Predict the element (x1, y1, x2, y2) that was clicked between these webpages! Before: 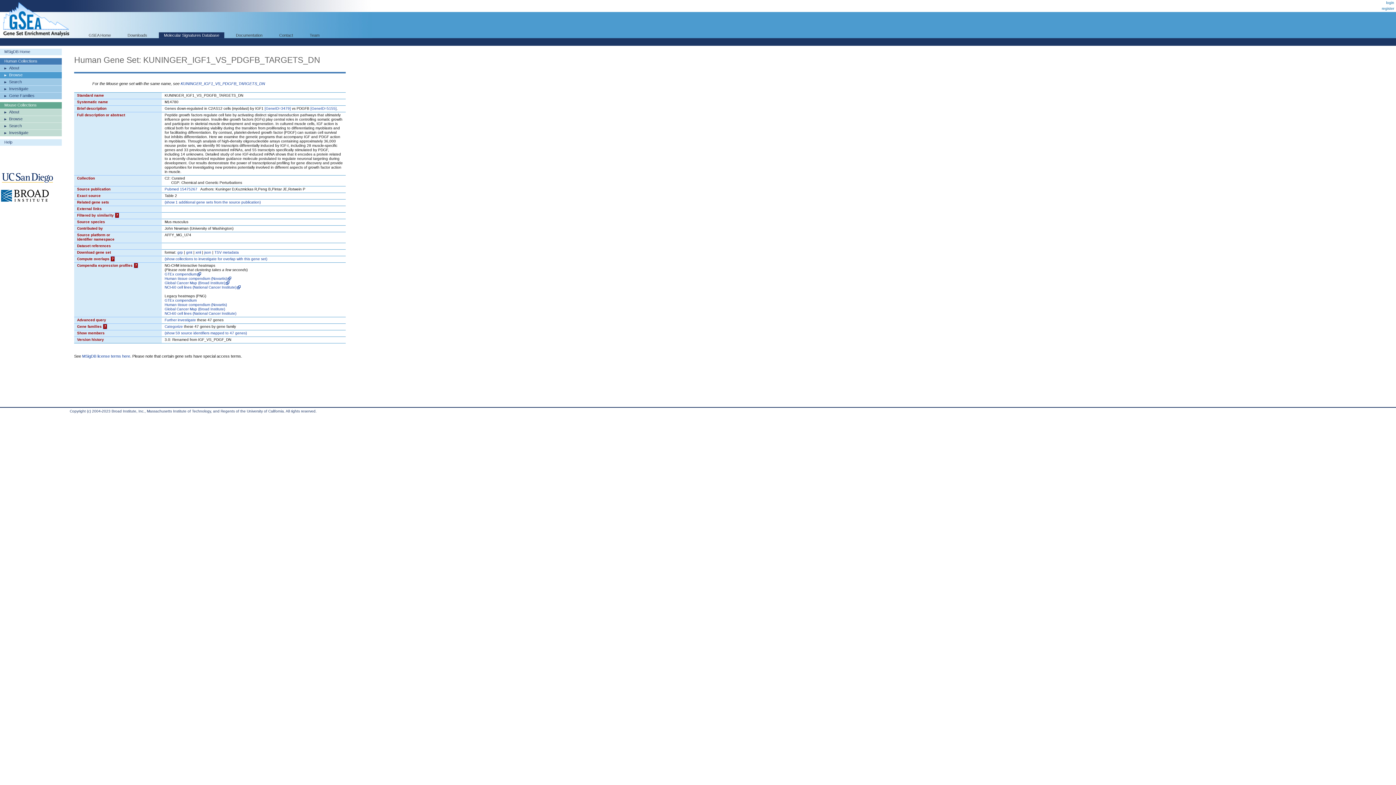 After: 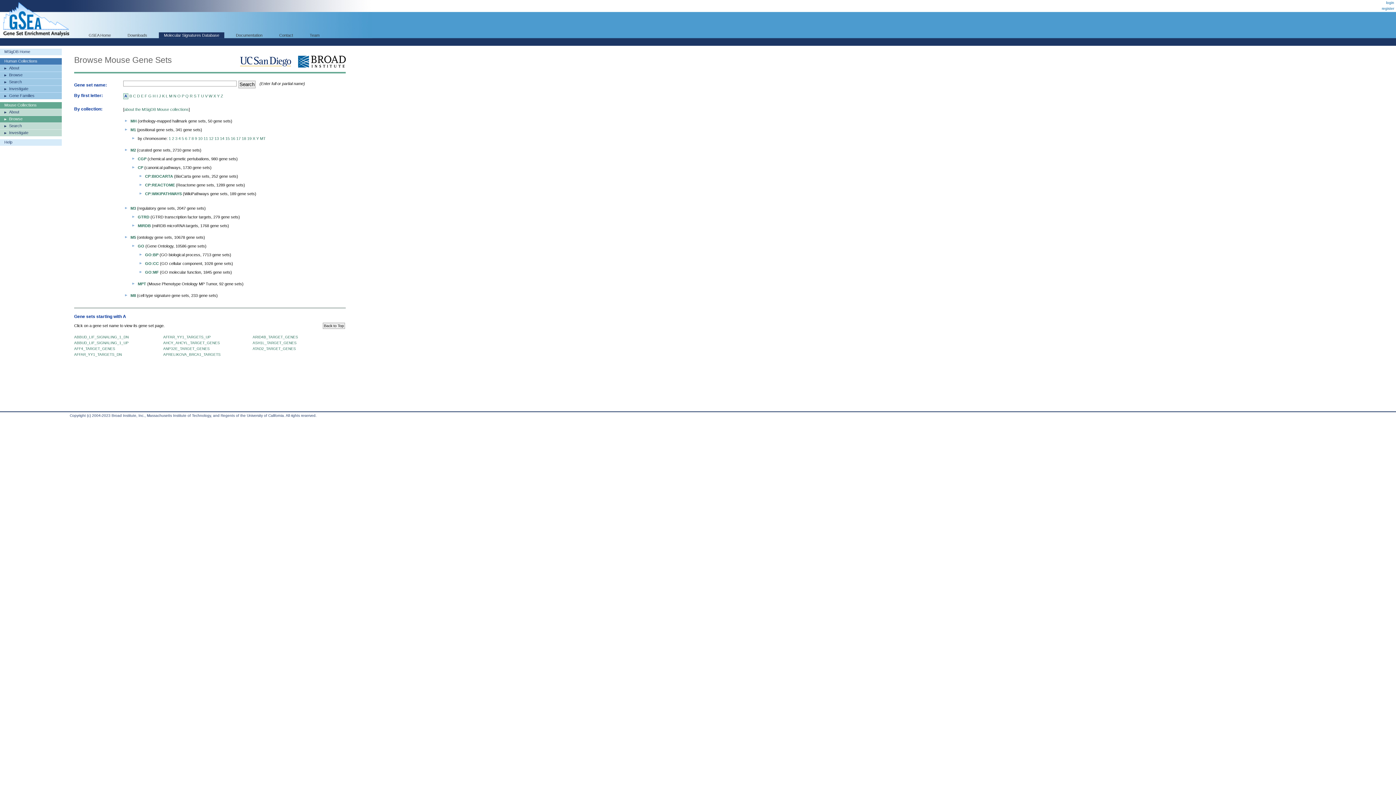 Action: label: Browse bbox: (0, 115, 61, 122)